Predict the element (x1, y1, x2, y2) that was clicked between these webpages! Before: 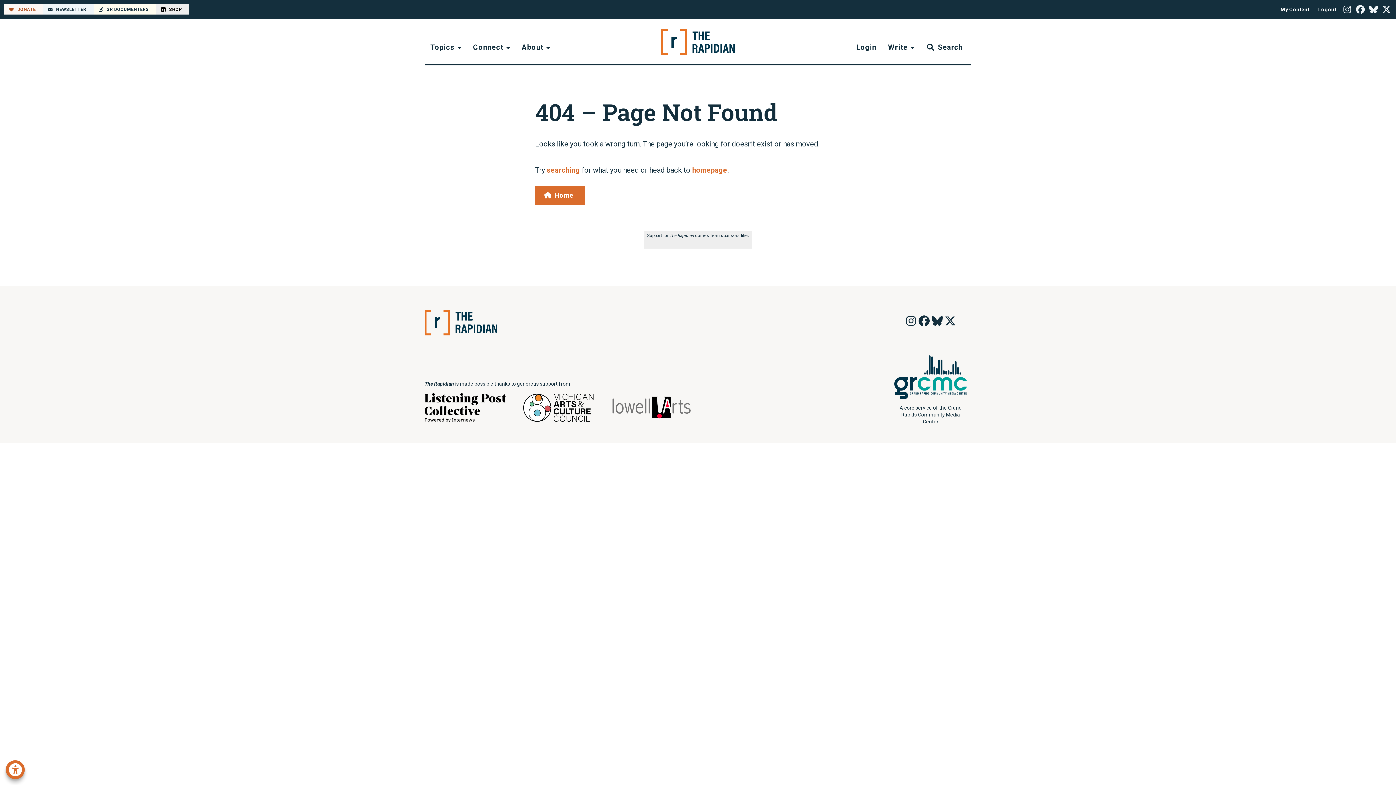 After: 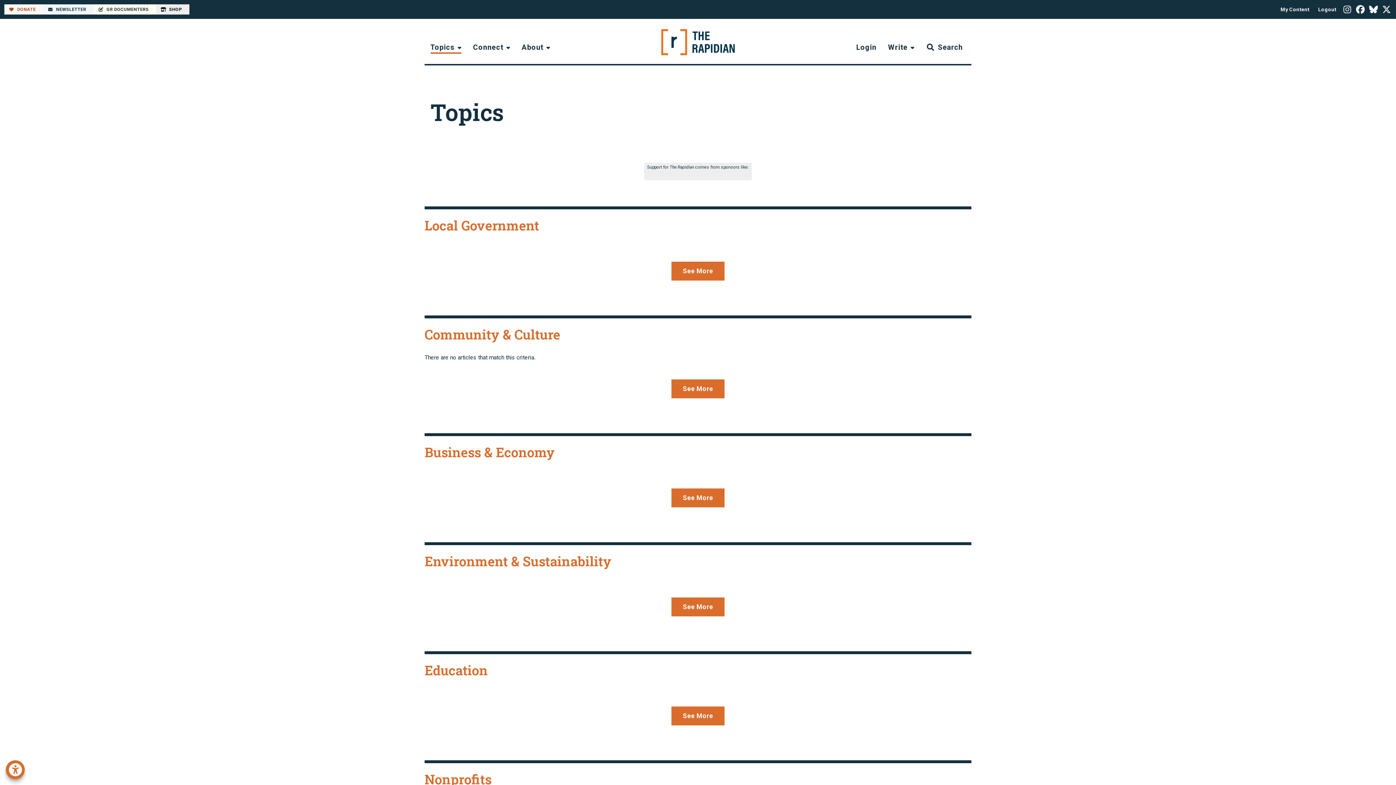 Action: bbox: (424, 39, 467, 55) label: Topics 